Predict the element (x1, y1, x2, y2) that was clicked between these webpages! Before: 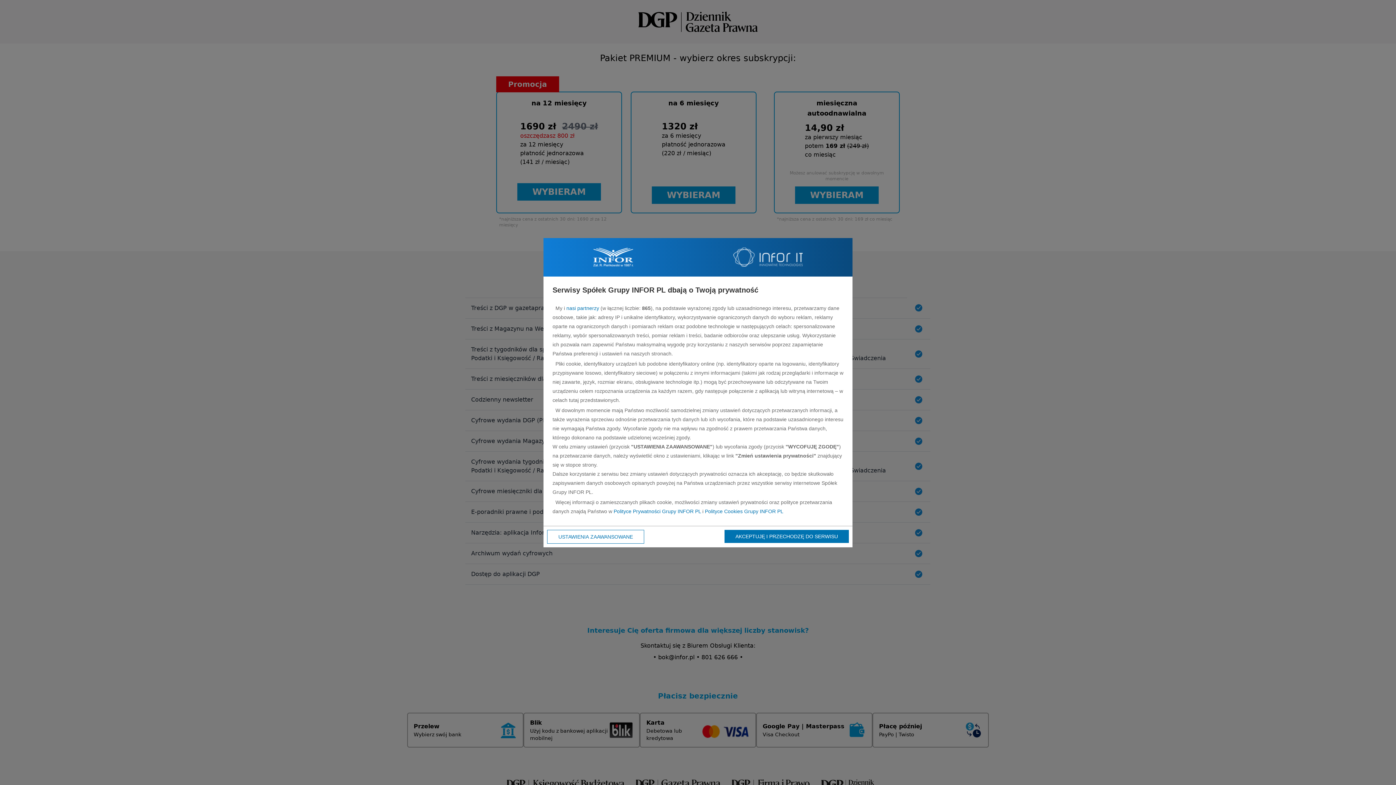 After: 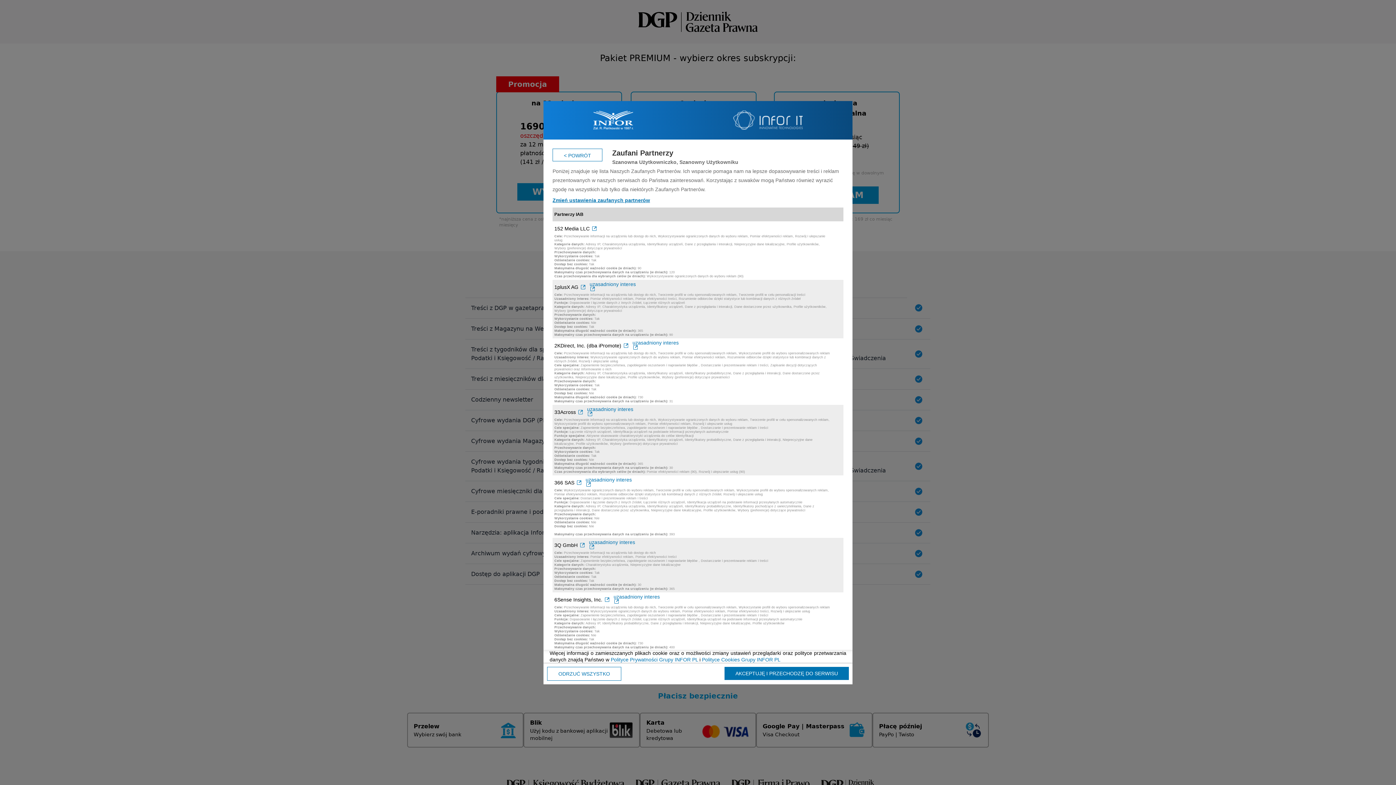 Action: label: nasi partnerzy bbox: (566, 305, 599, 311)